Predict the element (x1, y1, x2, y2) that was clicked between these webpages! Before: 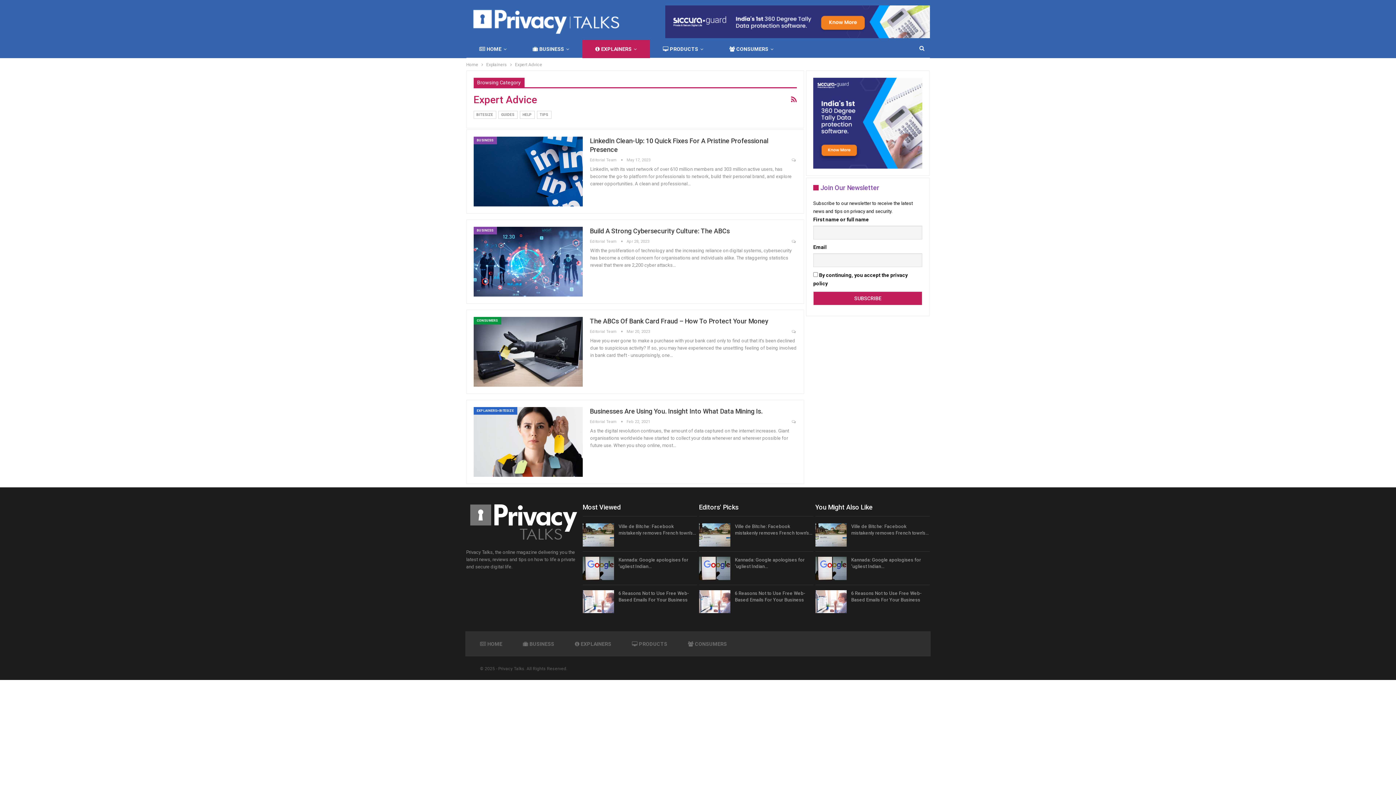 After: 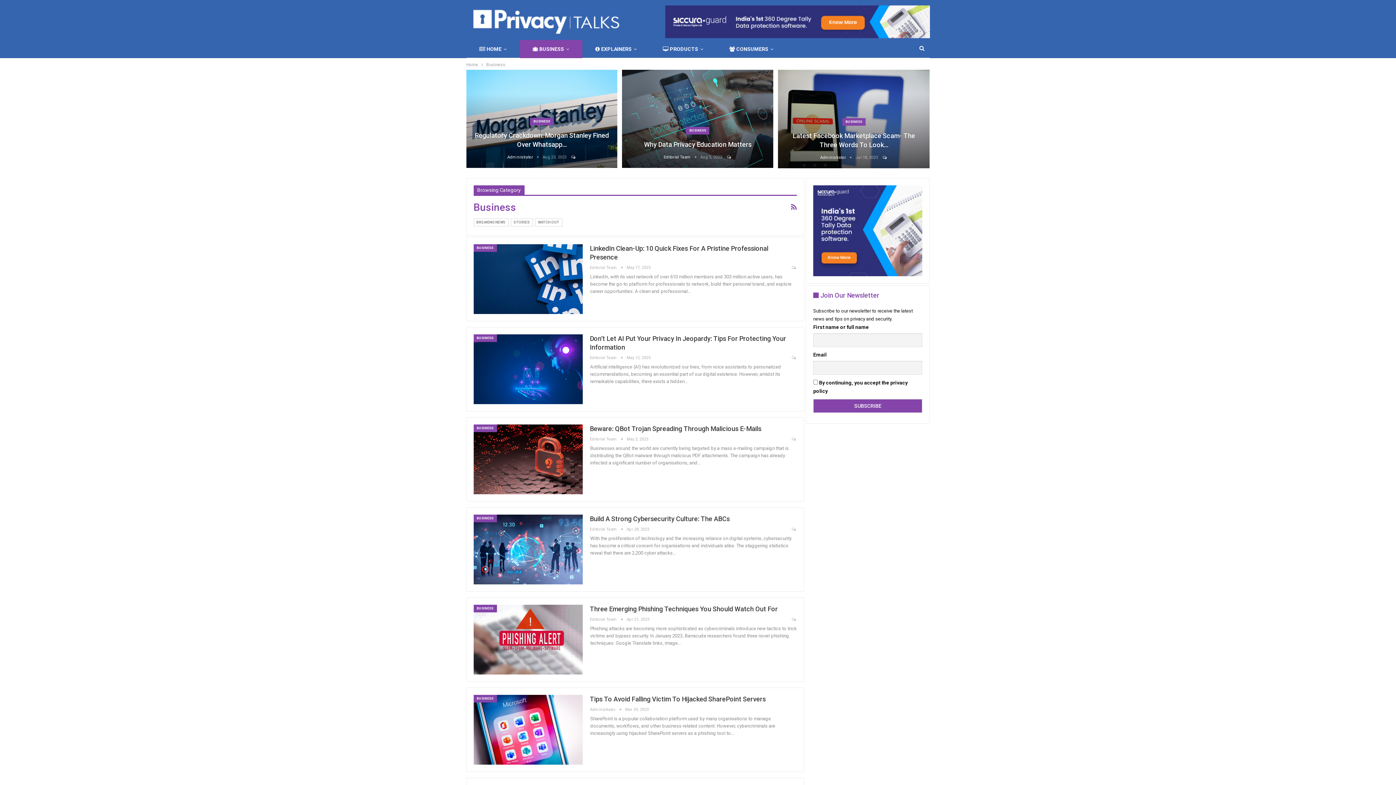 Action: bbox: (473, 227, 496, 234) label: BUSINESS